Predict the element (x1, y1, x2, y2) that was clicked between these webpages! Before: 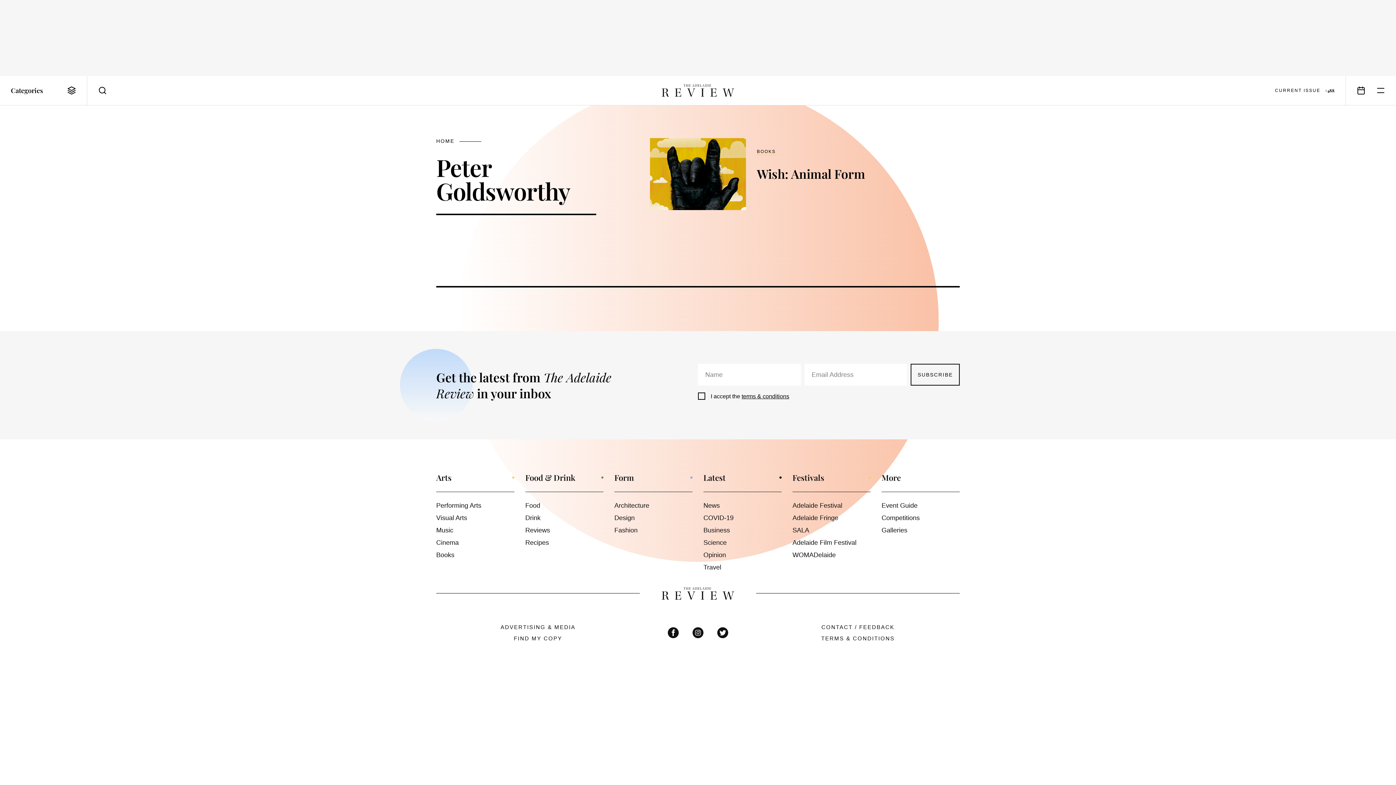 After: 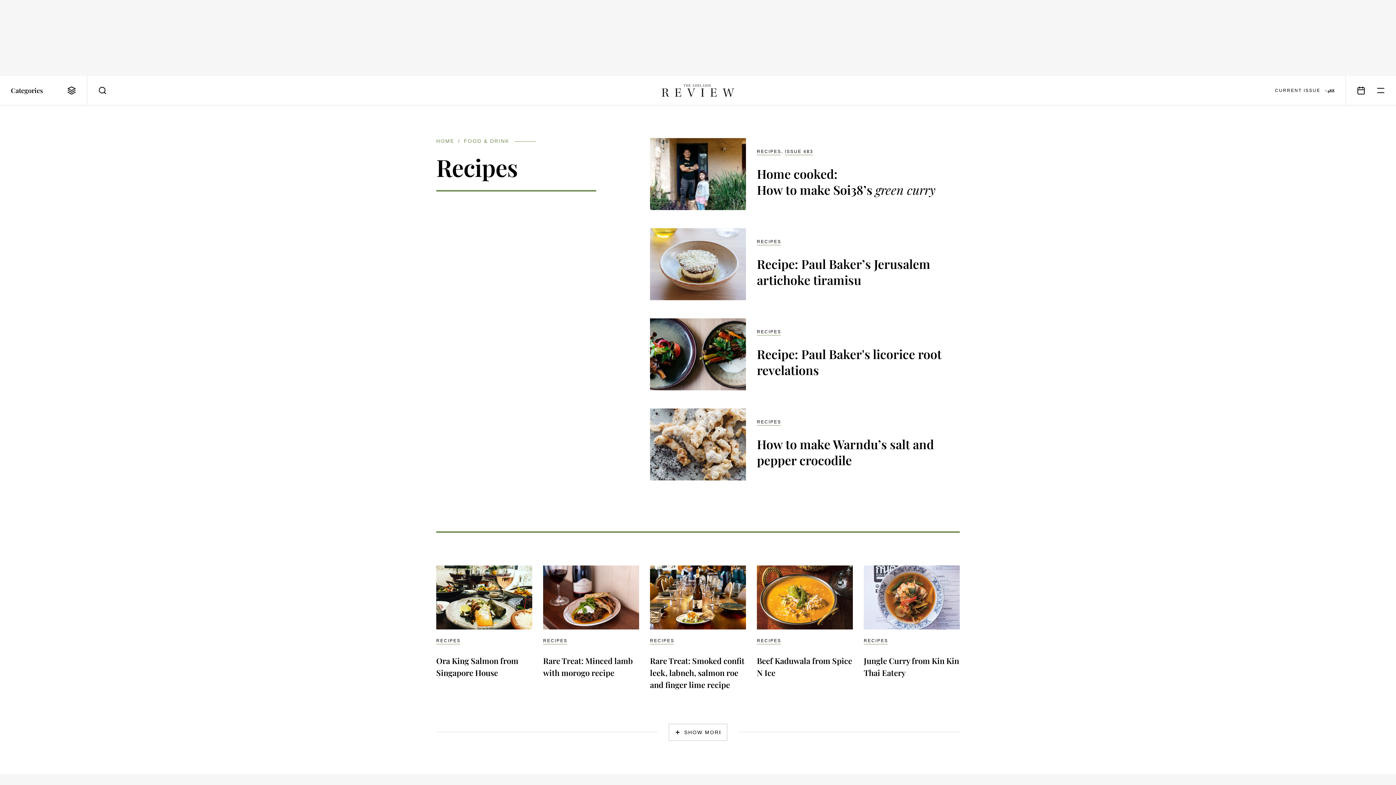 Action: bbox: (525, 536, 603, 549) label: Recipes